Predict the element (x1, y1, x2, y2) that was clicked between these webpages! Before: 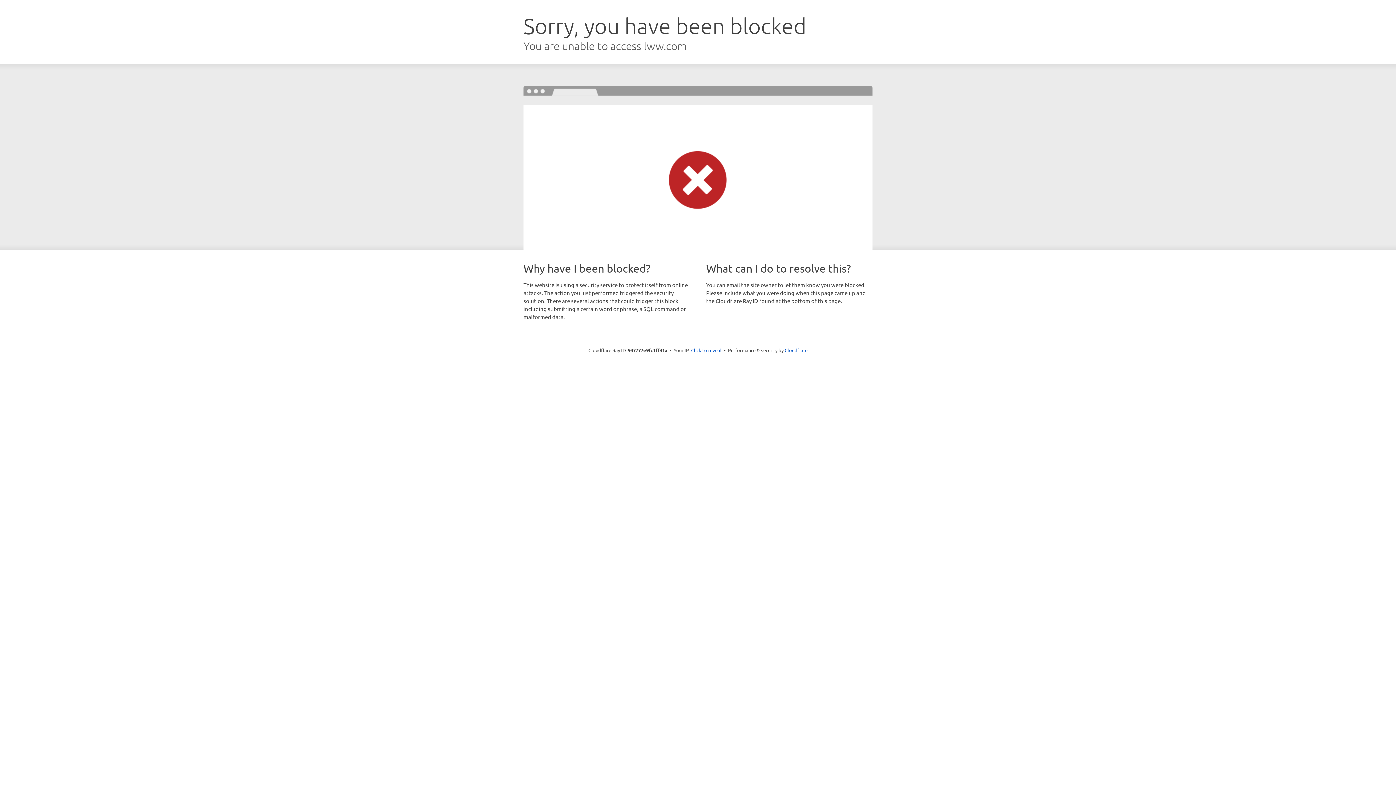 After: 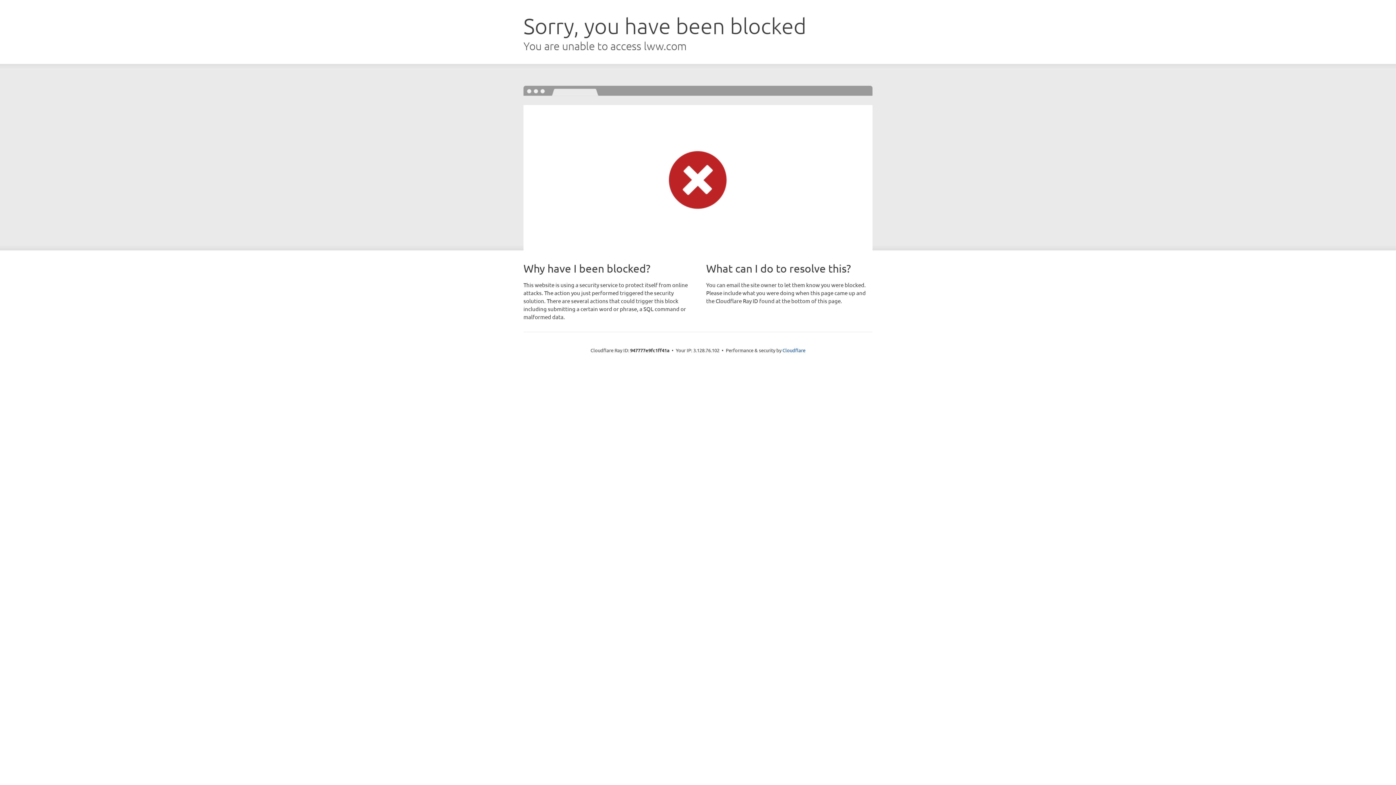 Action: bbox: (691, 346, 721, 353) label: Click to reveal